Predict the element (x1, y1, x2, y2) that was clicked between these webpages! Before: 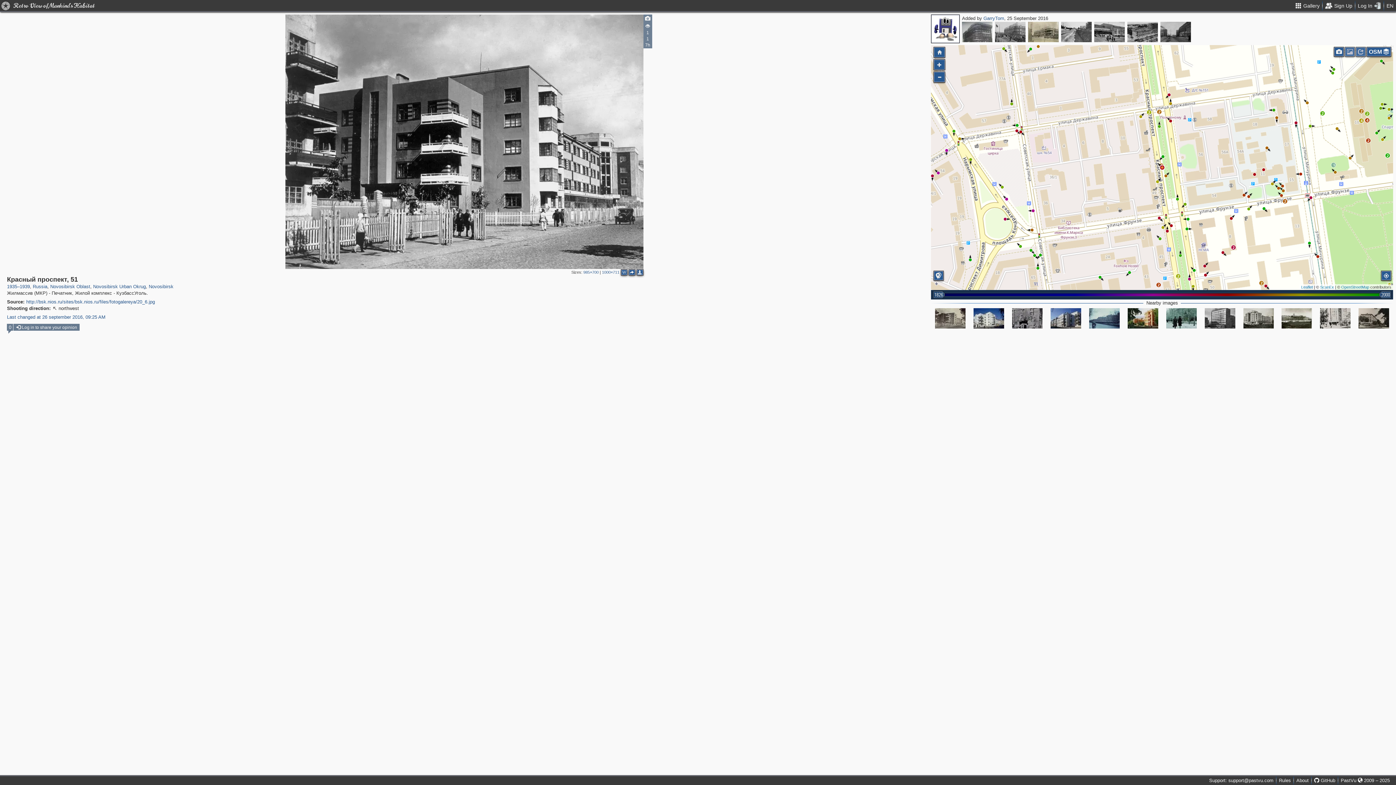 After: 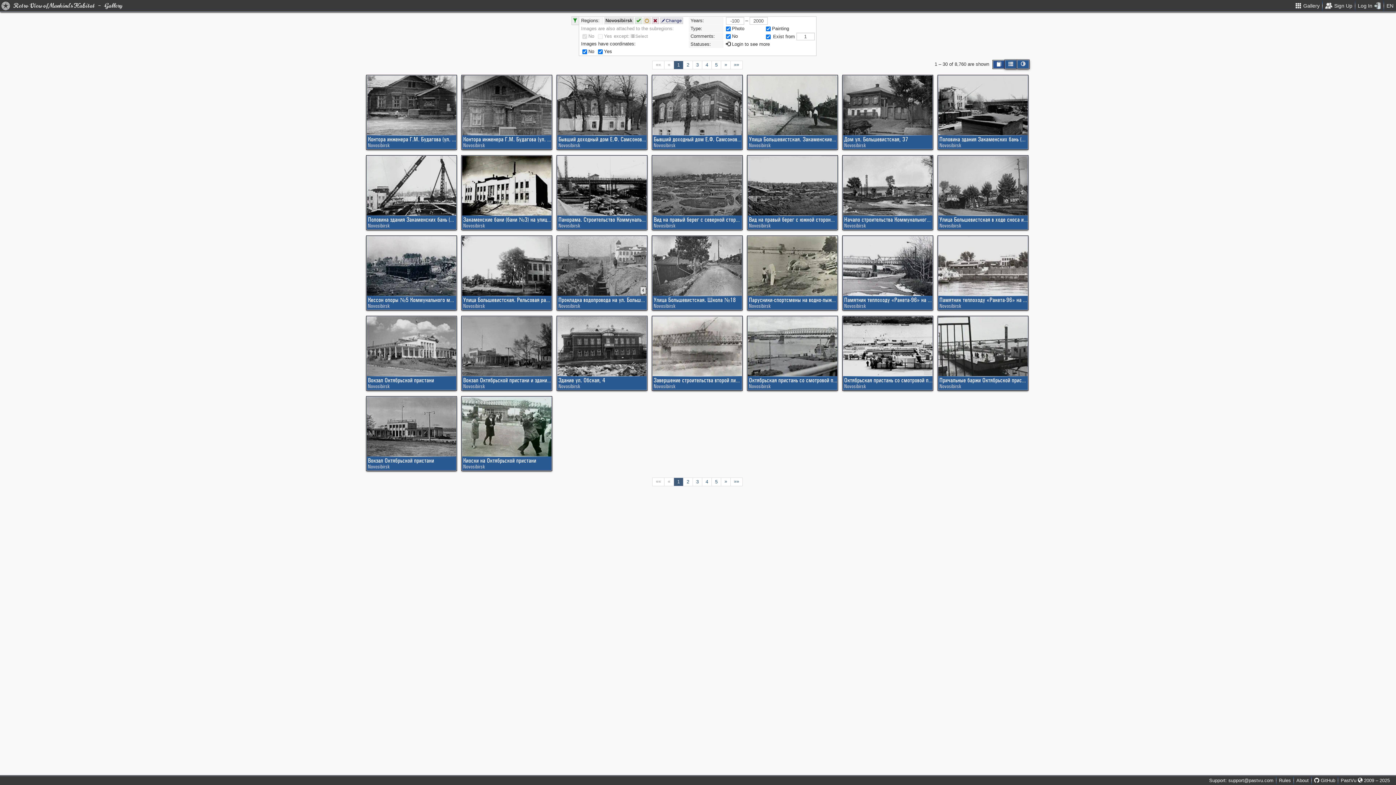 Action: bbox: (148, 284, 173, 289) label: Novosibirsk